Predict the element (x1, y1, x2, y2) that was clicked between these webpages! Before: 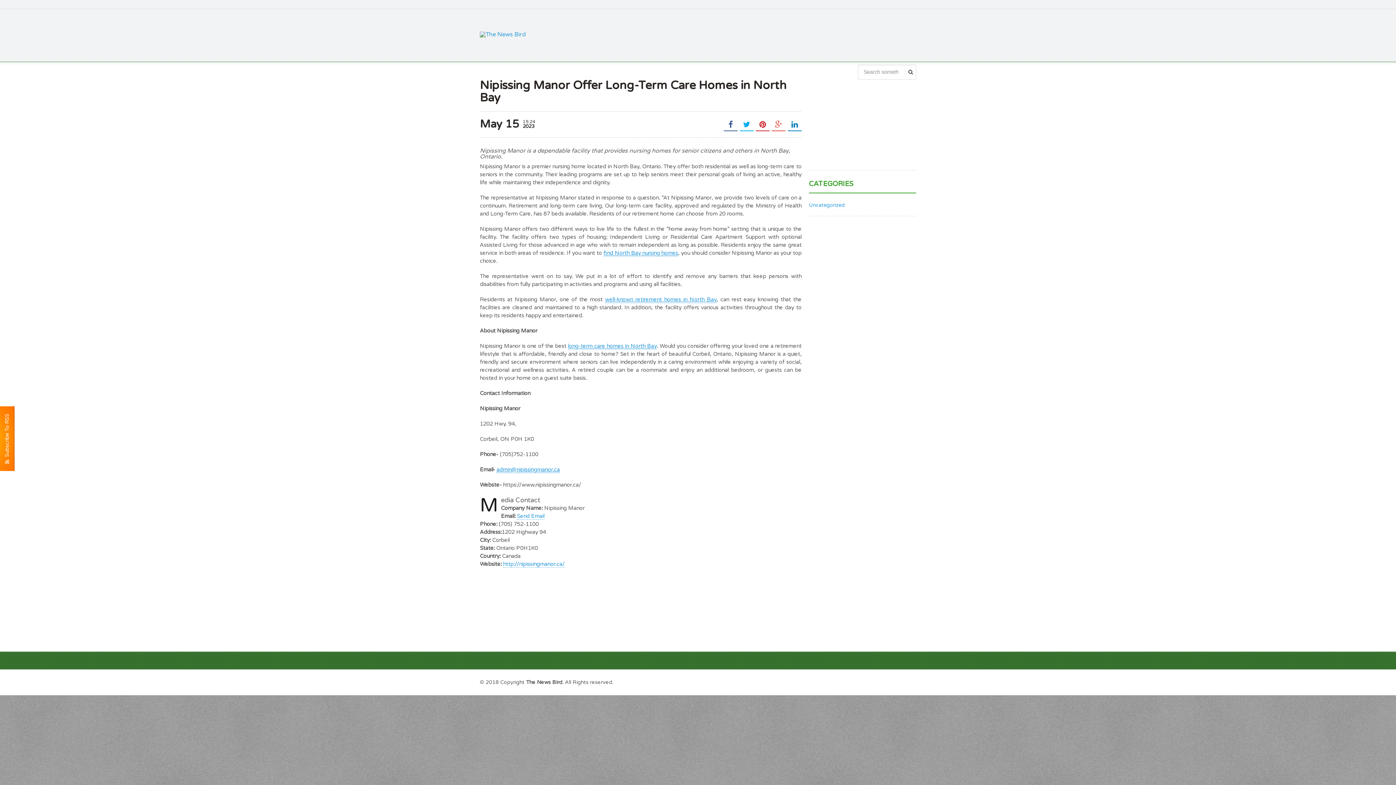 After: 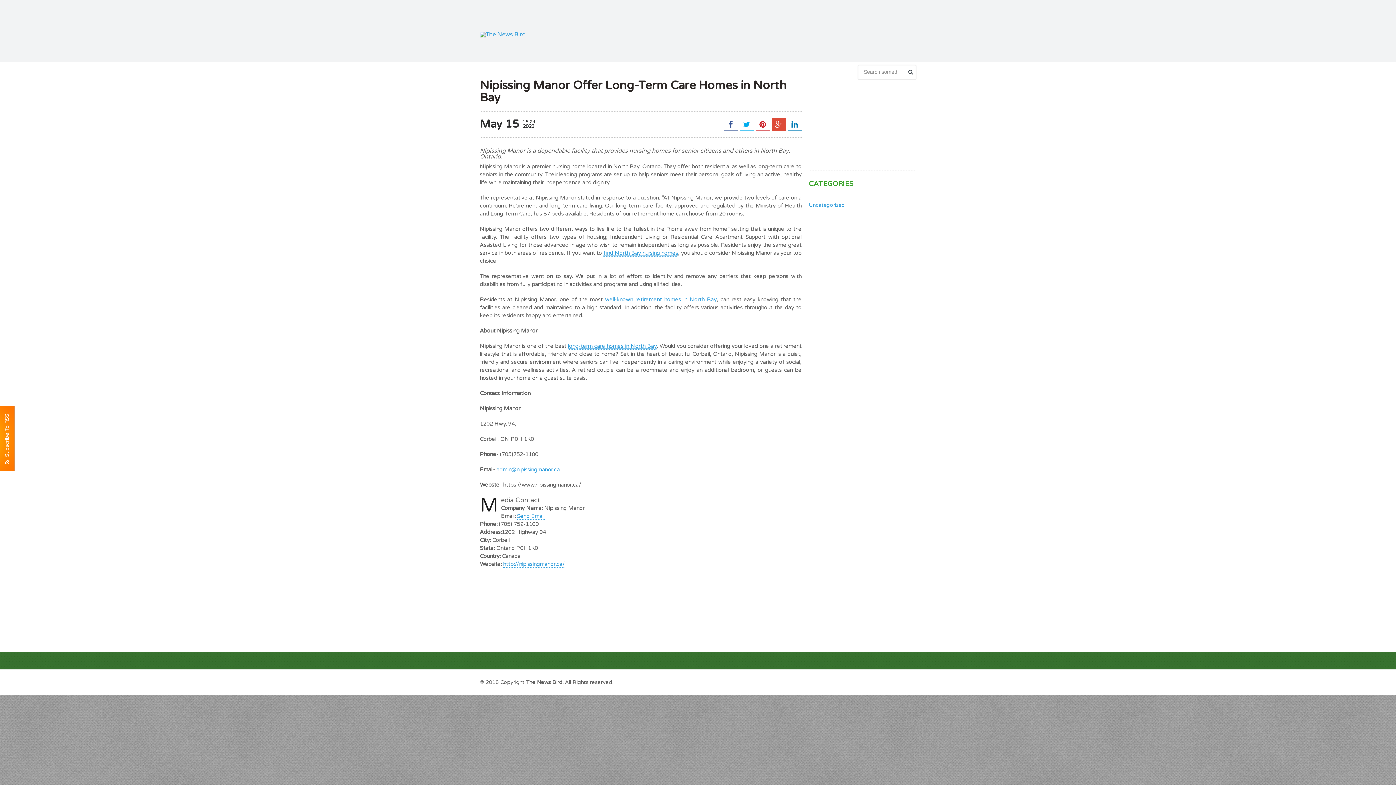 Action: bbox: (772, 117, 785, 131)